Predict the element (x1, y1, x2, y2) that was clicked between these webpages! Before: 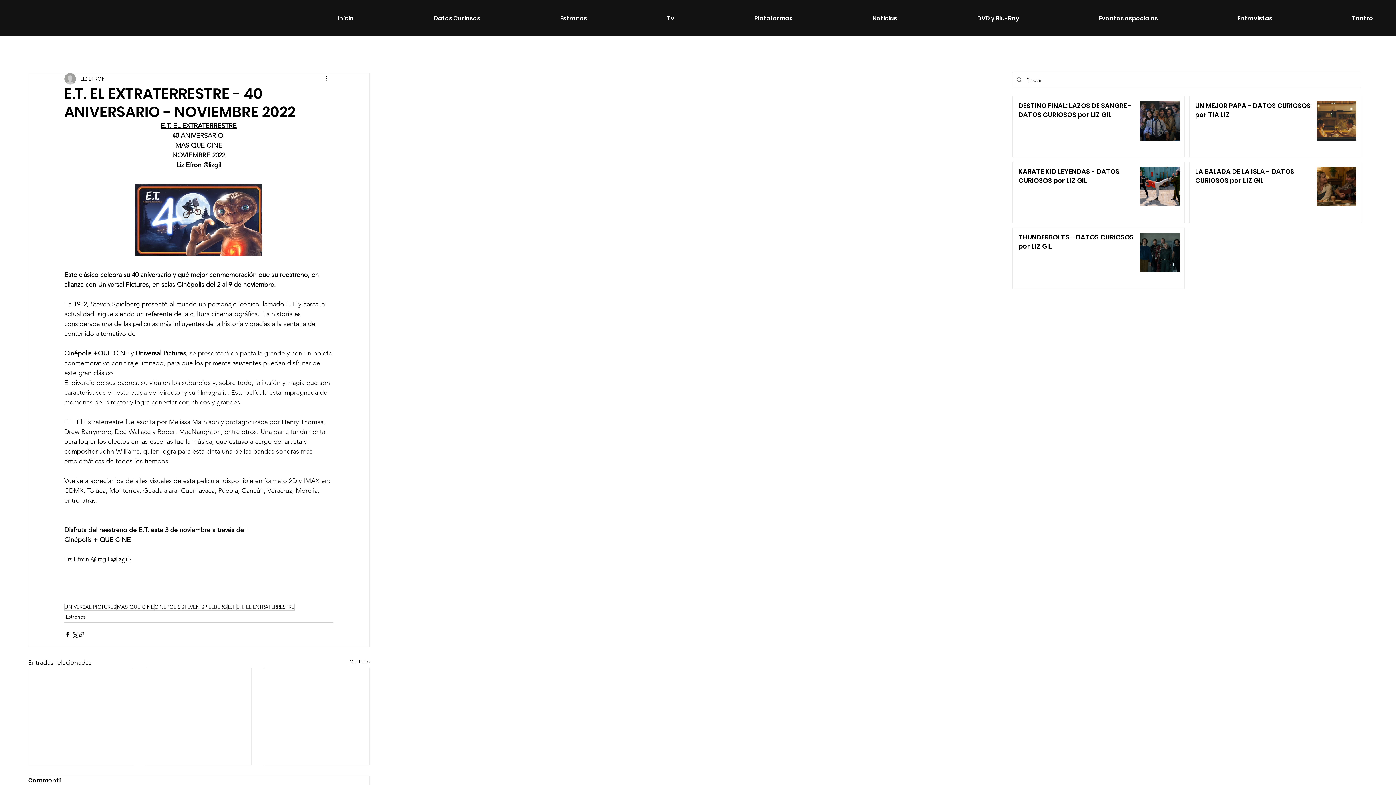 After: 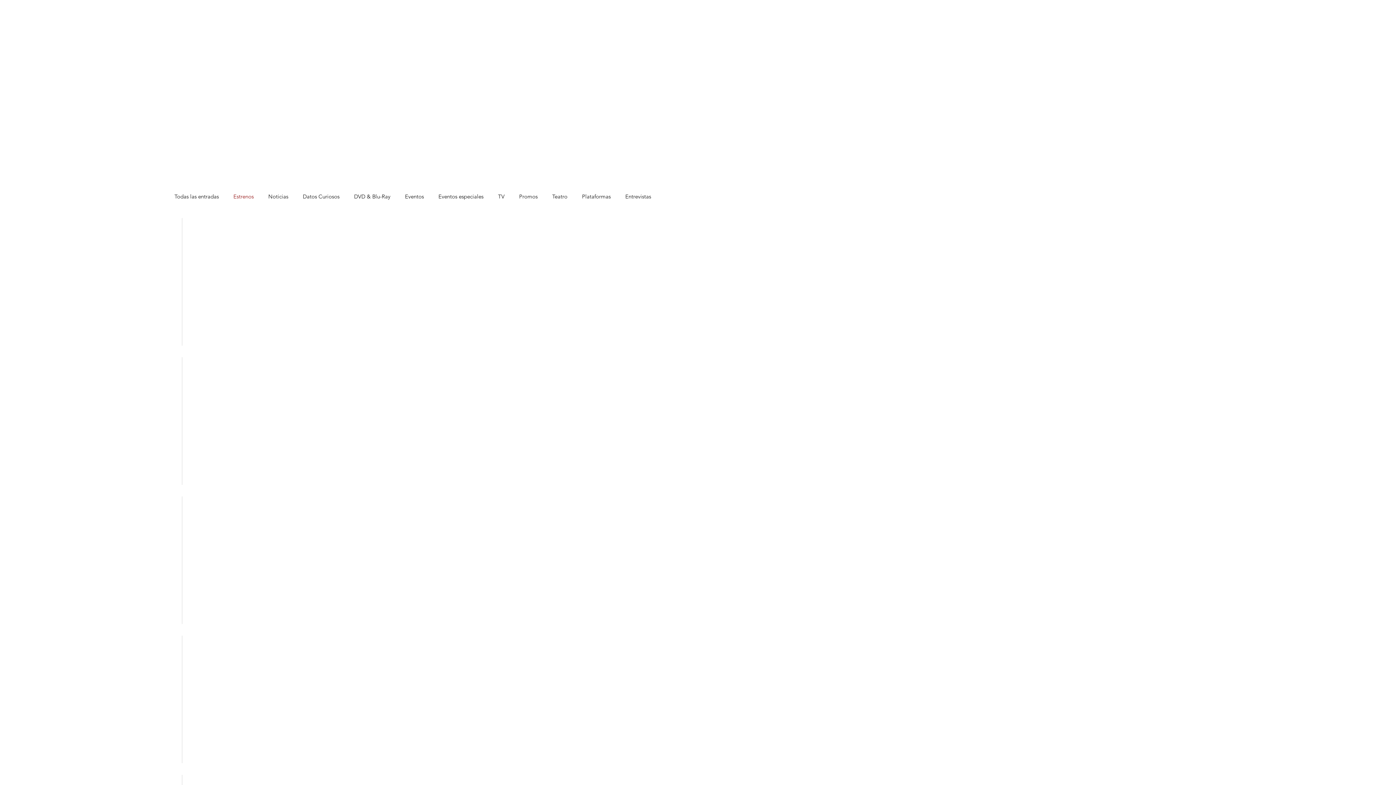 Action: bbox: (86, 47, 107, 54) label: Estrenos